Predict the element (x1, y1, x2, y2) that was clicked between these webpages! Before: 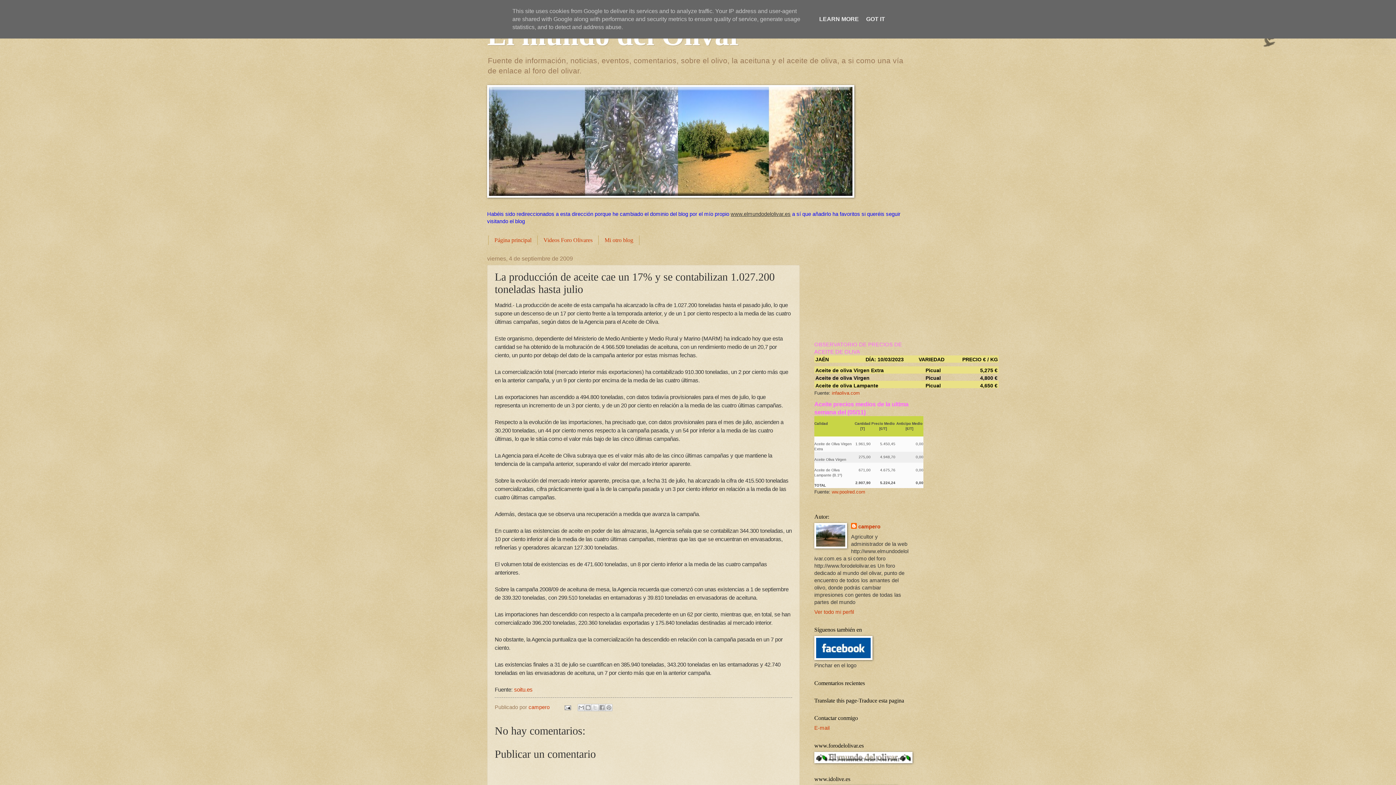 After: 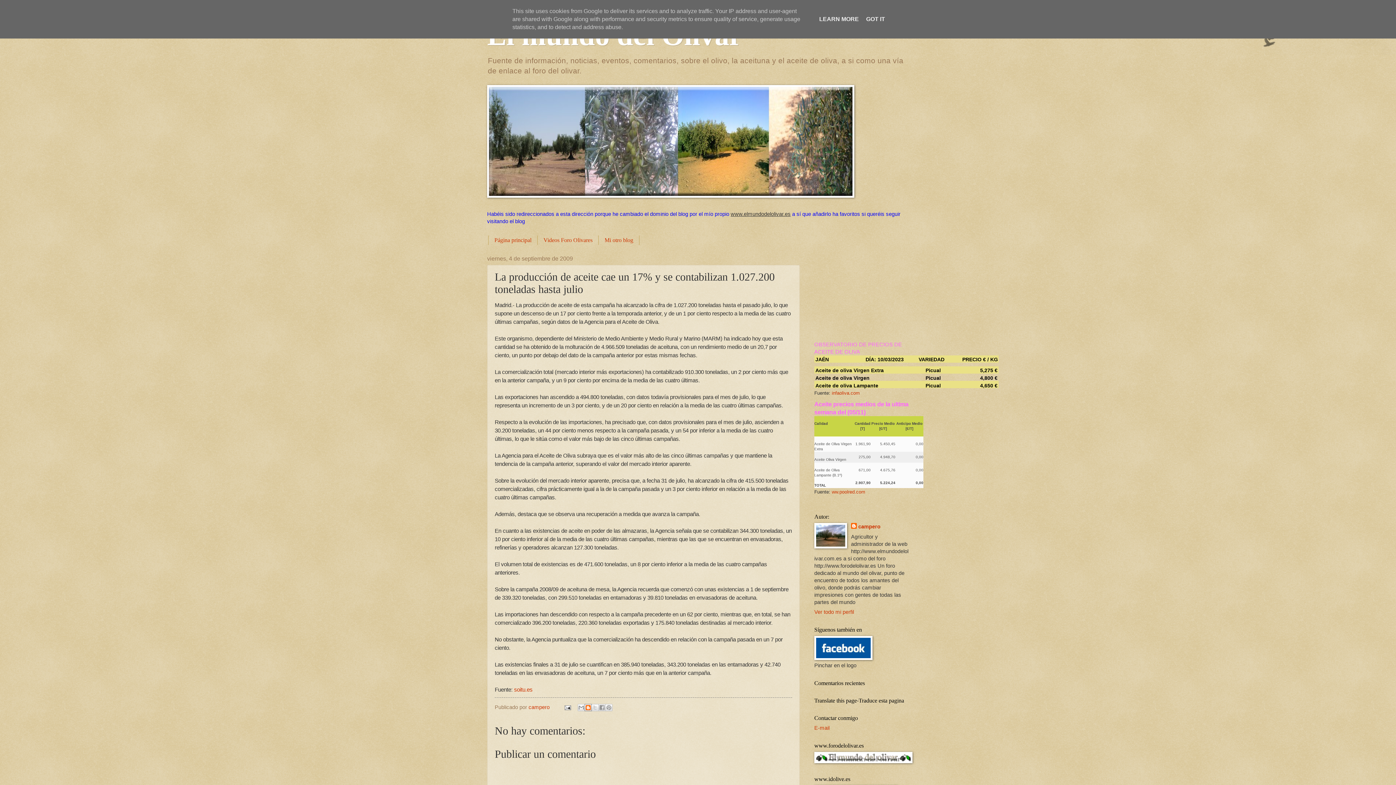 Action: bbox: (584, 704, 591, 711) label: Escribe un blog